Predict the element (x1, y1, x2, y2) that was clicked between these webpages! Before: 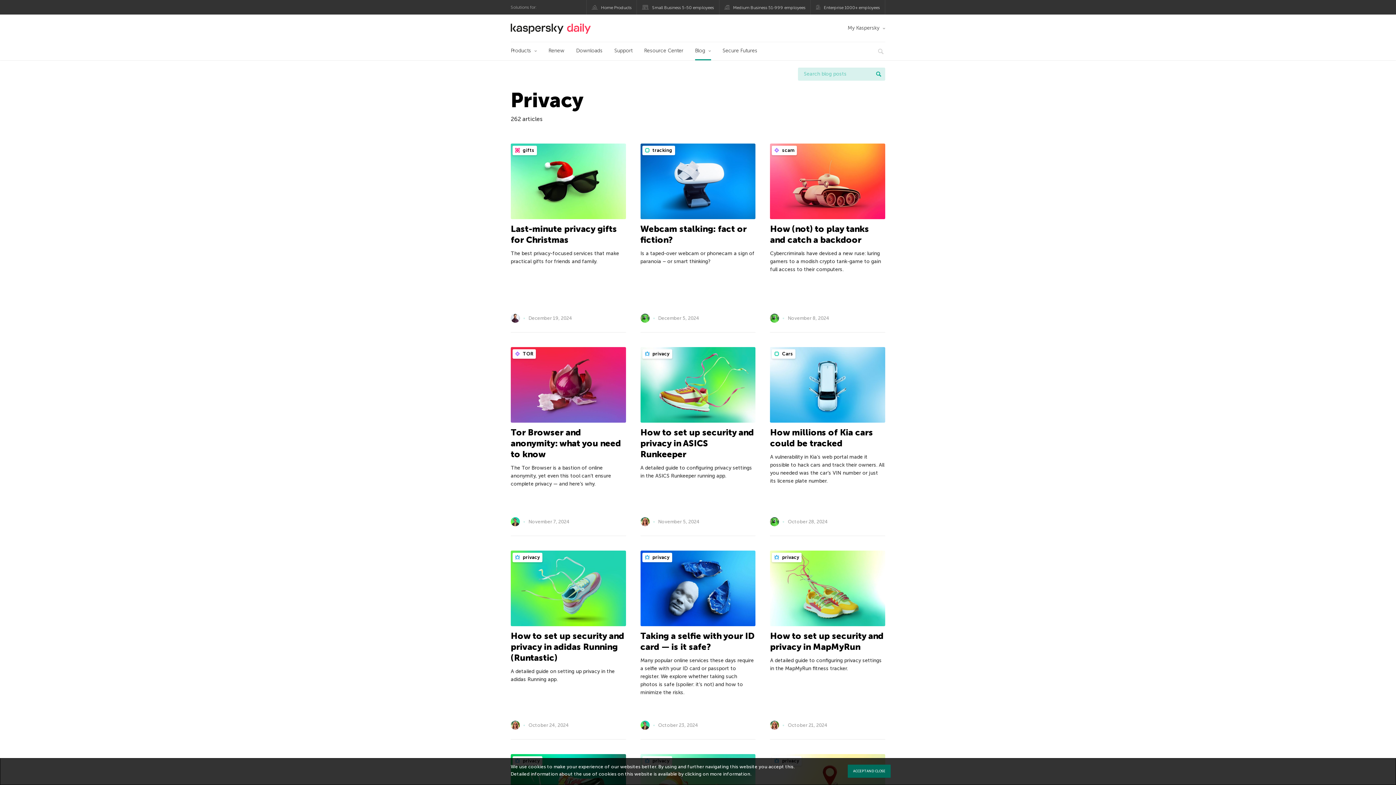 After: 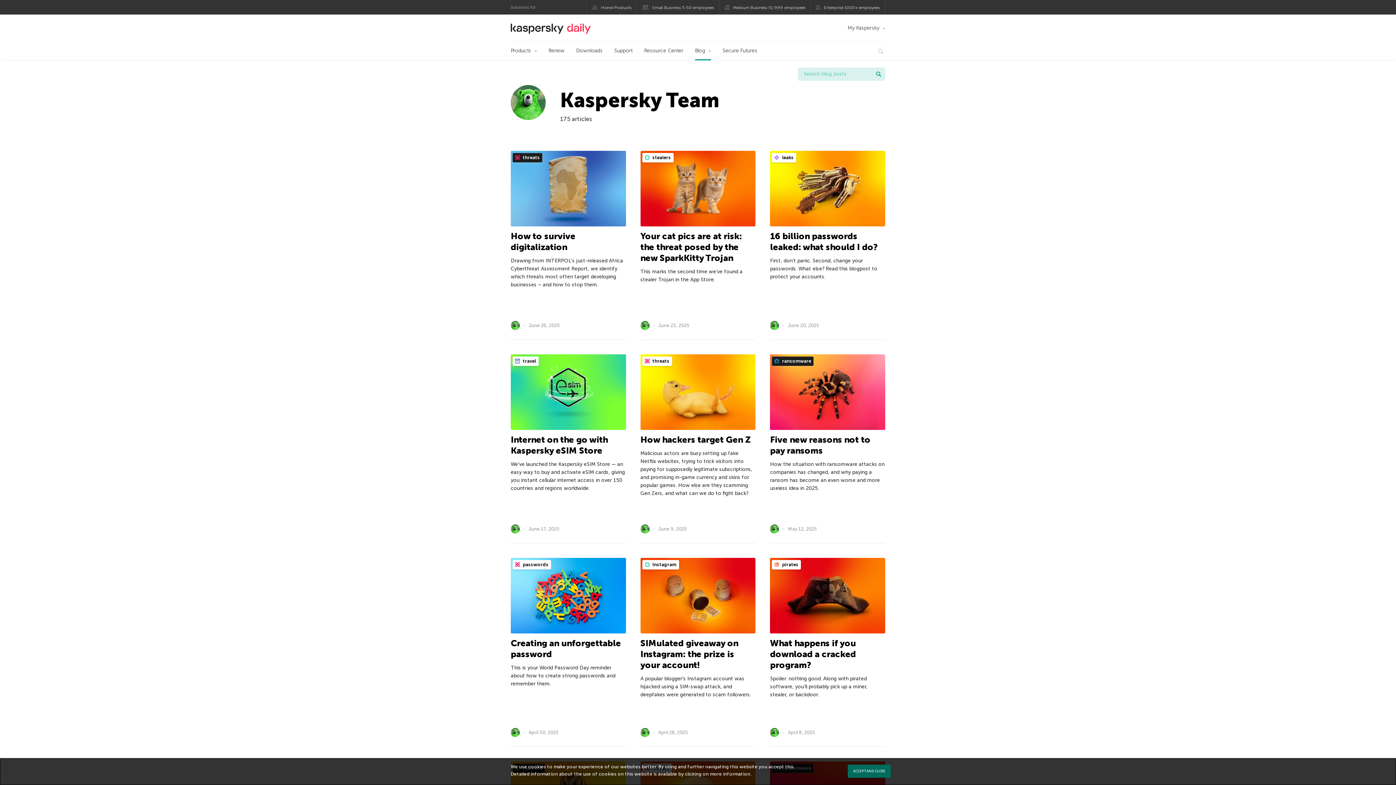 Action: bbox: (640, 313, 649, 322)